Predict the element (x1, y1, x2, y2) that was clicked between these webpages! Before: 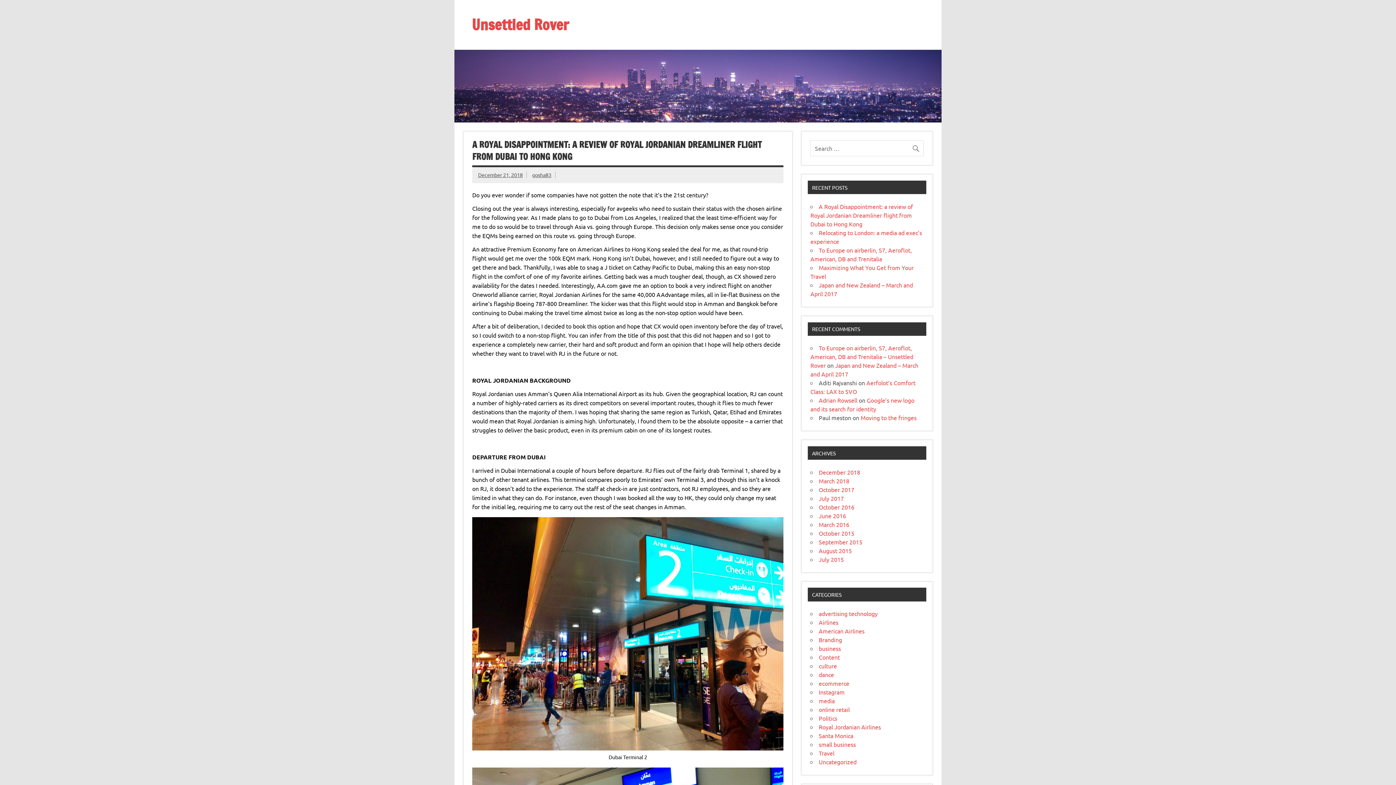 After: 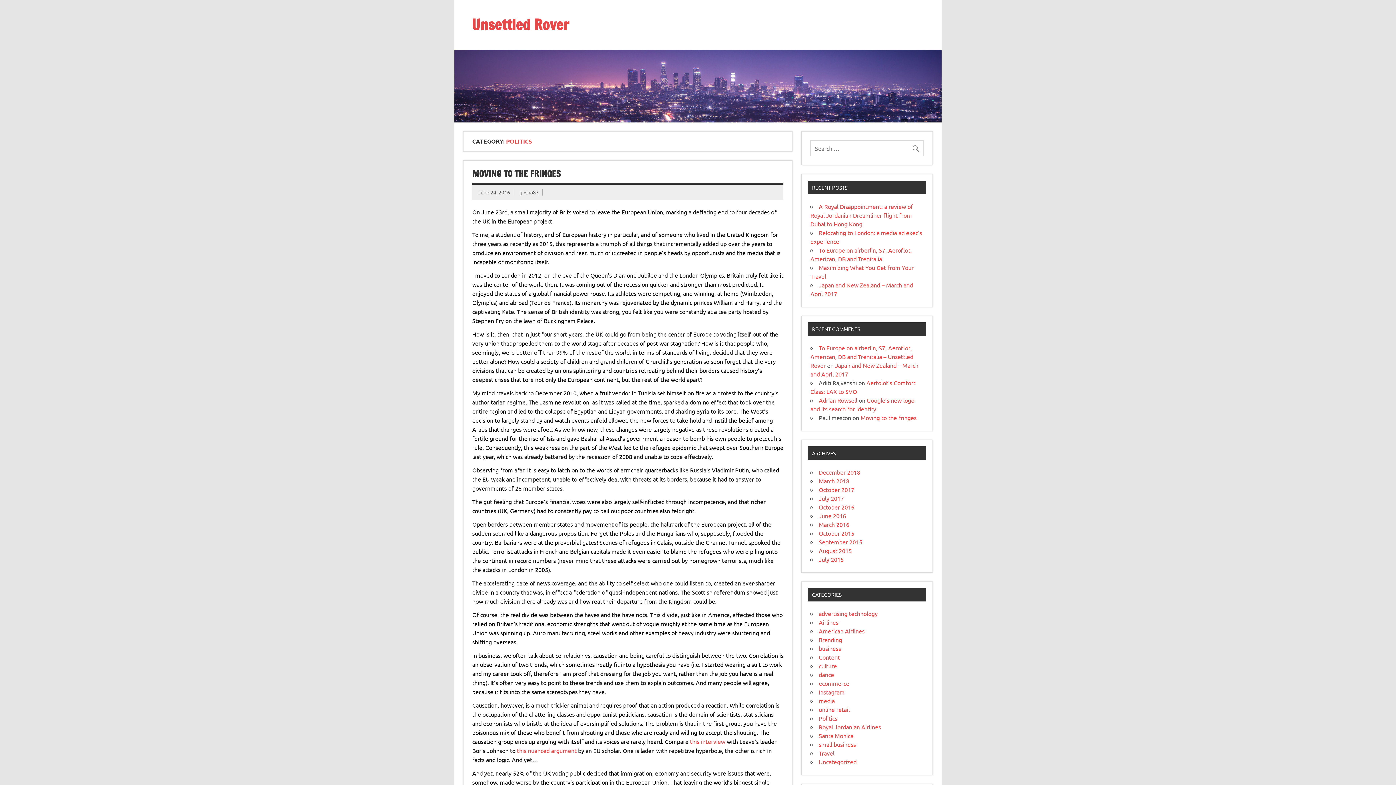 Action: bbox: (819, 714, 837, 722) label: Politics